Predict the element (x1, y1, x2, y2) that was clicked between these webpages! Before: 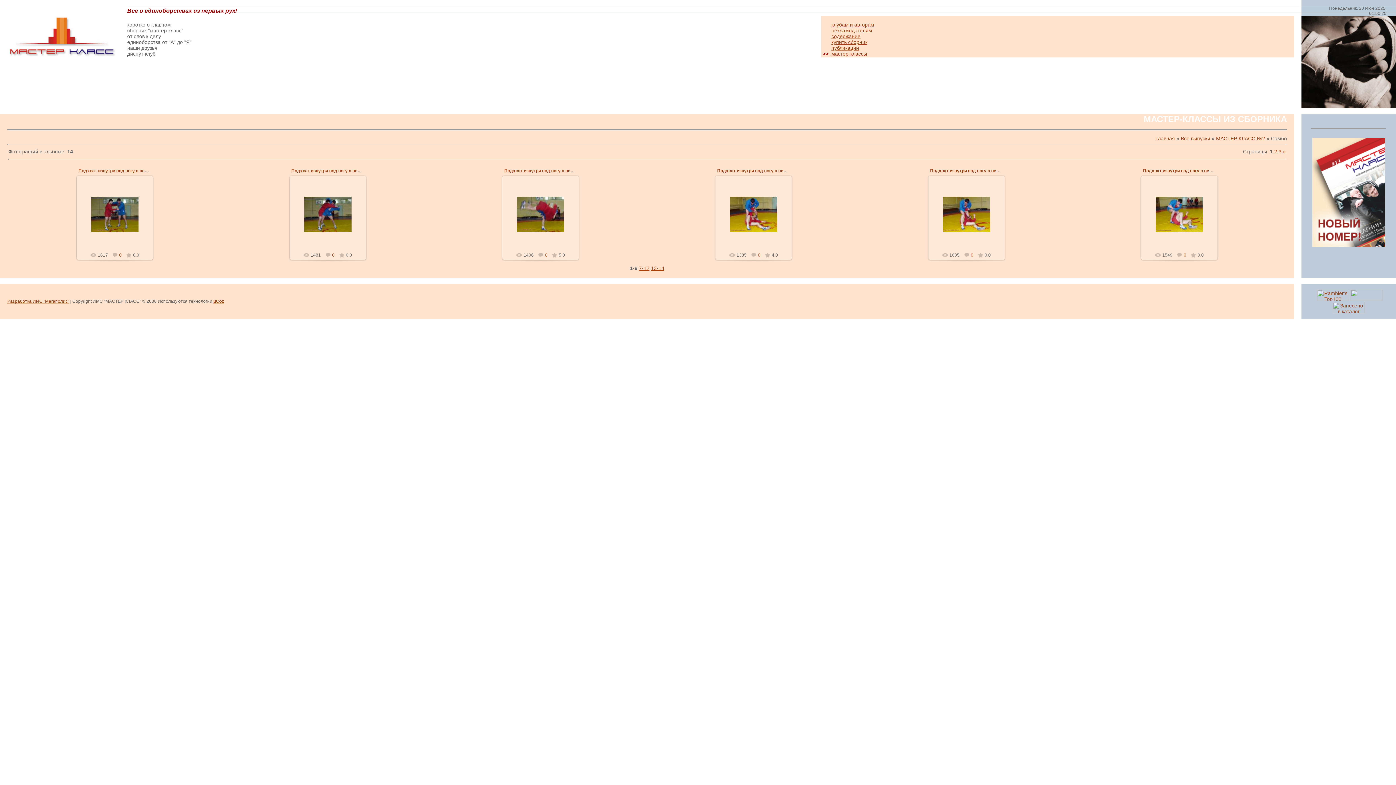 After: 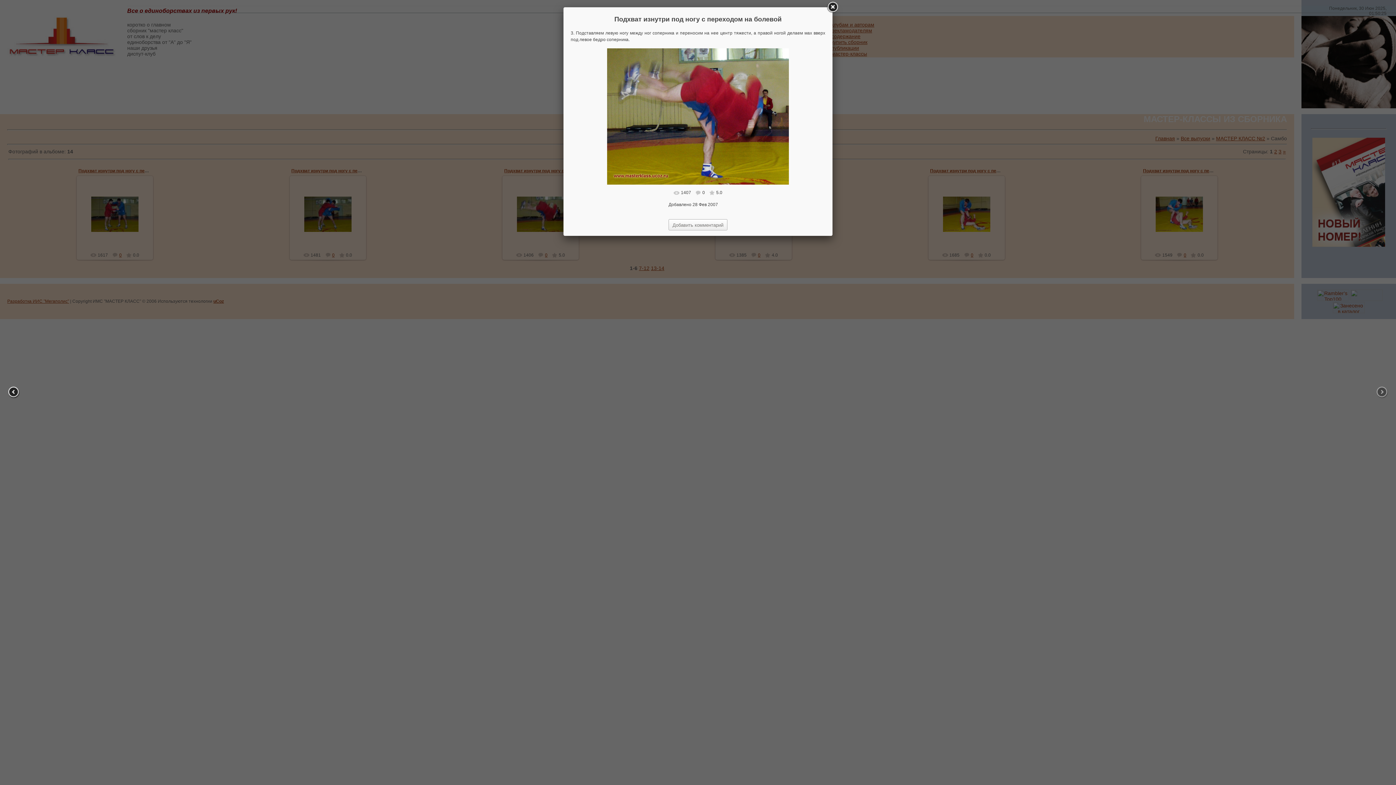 Action: bbox: (538, 252, 547, 258) label: 0